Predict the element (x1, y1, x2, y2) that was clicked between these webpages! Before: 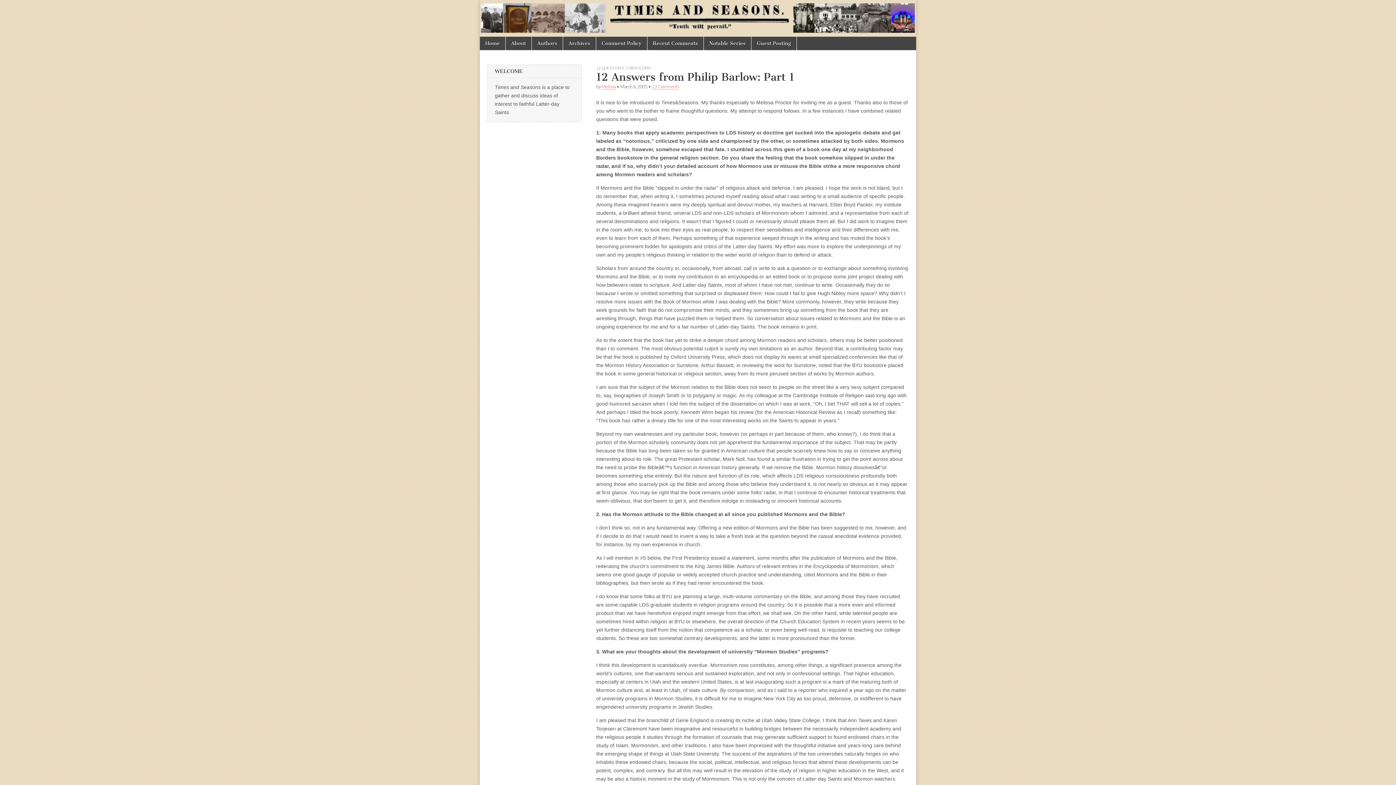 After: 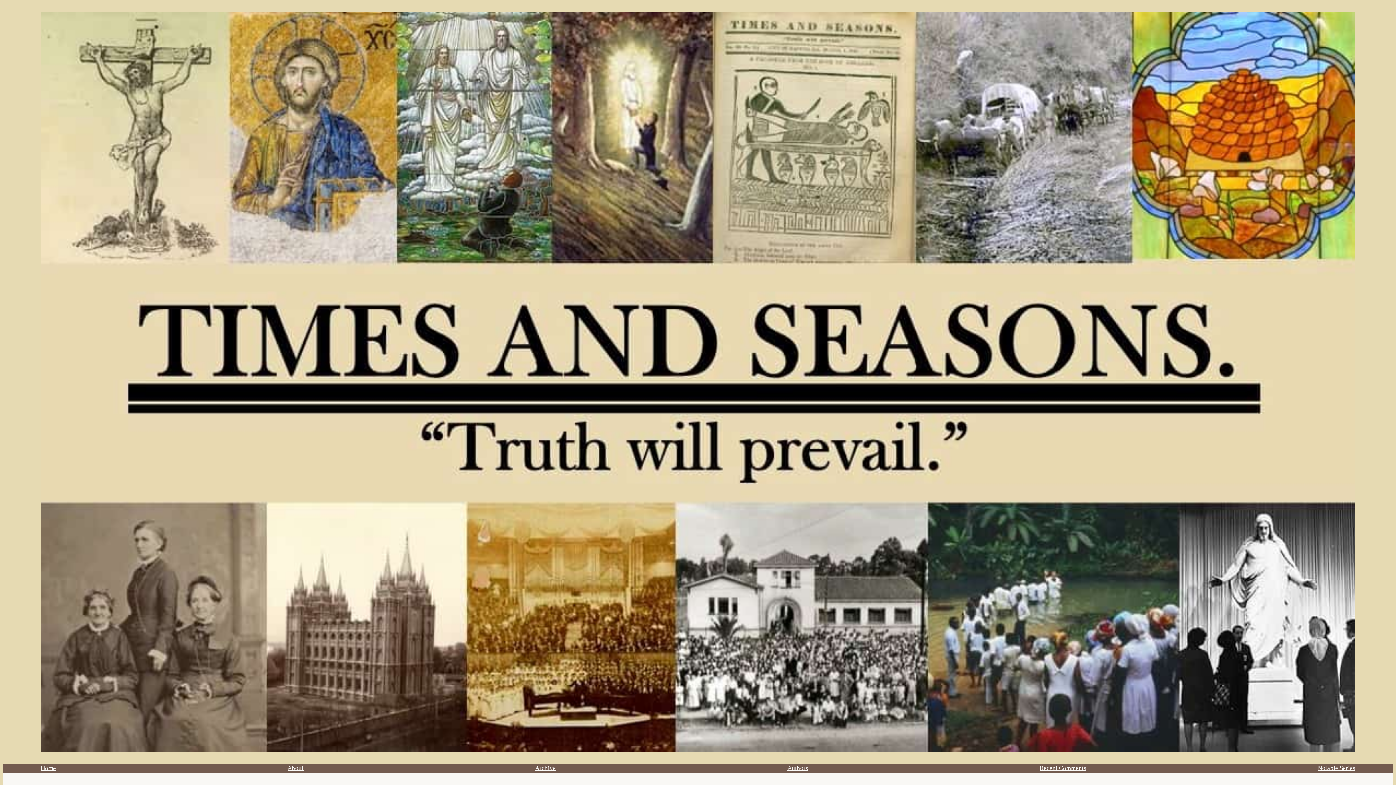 Action: label: Notable Series bbox: (704, 36, 751, 50)